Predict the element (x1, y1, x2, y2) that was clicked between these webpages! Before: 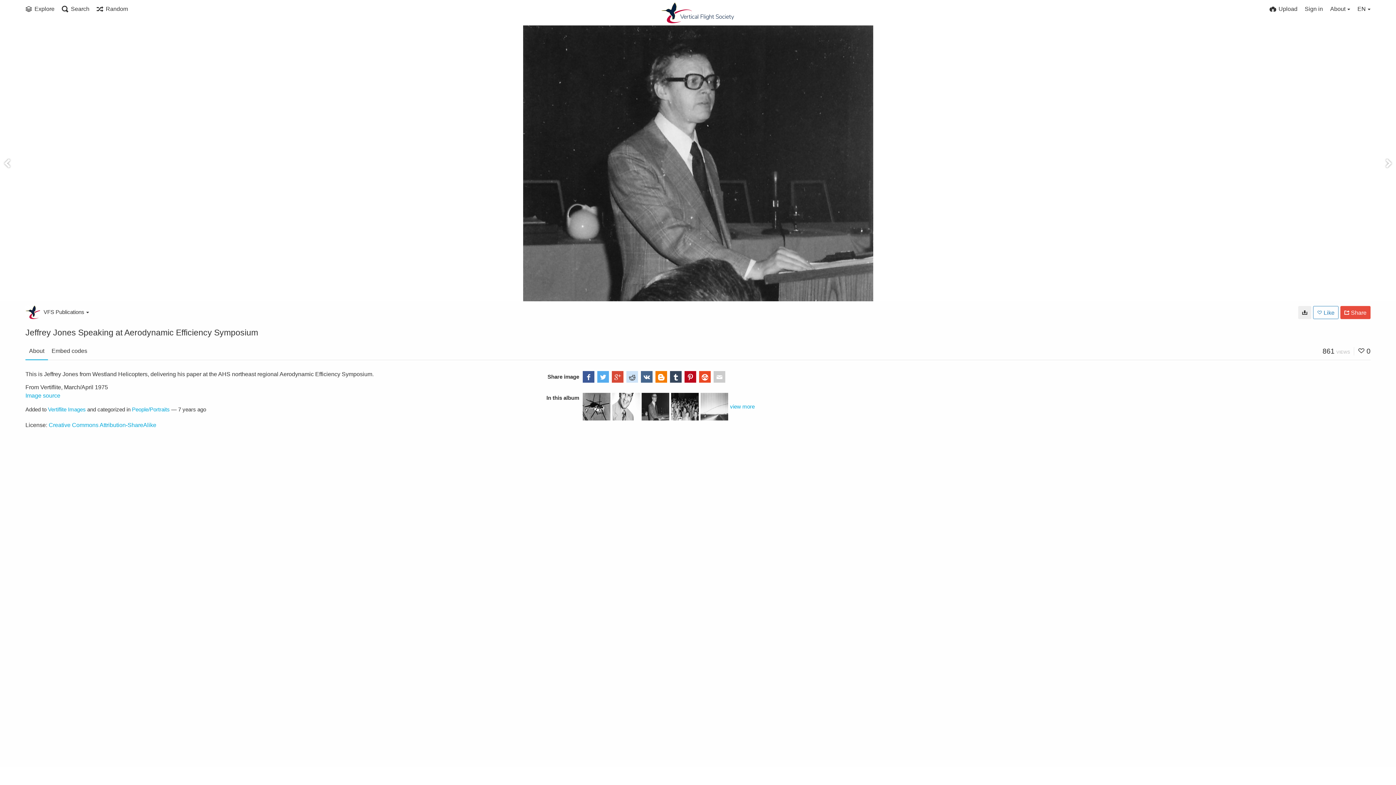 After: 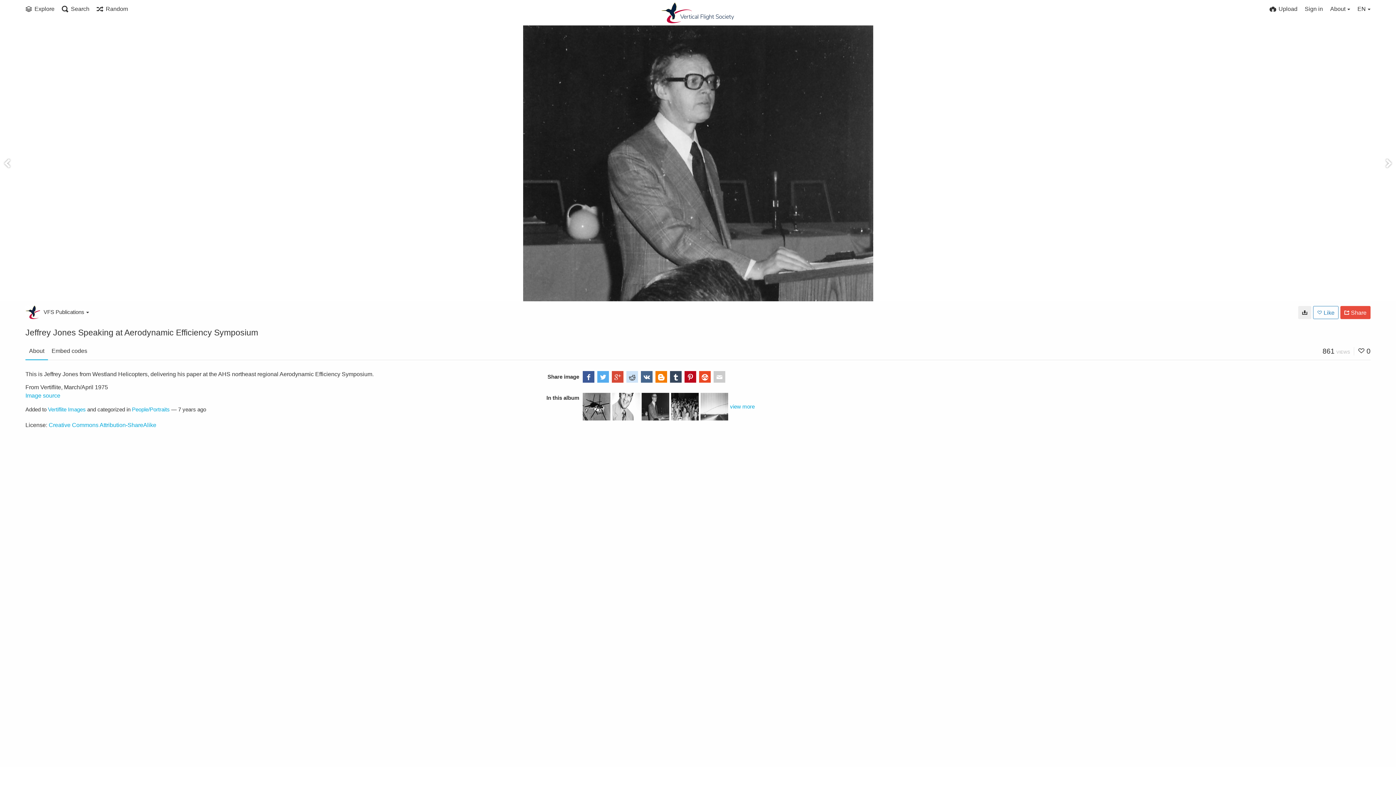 Action: bbox: (641, 393, 669, 420)